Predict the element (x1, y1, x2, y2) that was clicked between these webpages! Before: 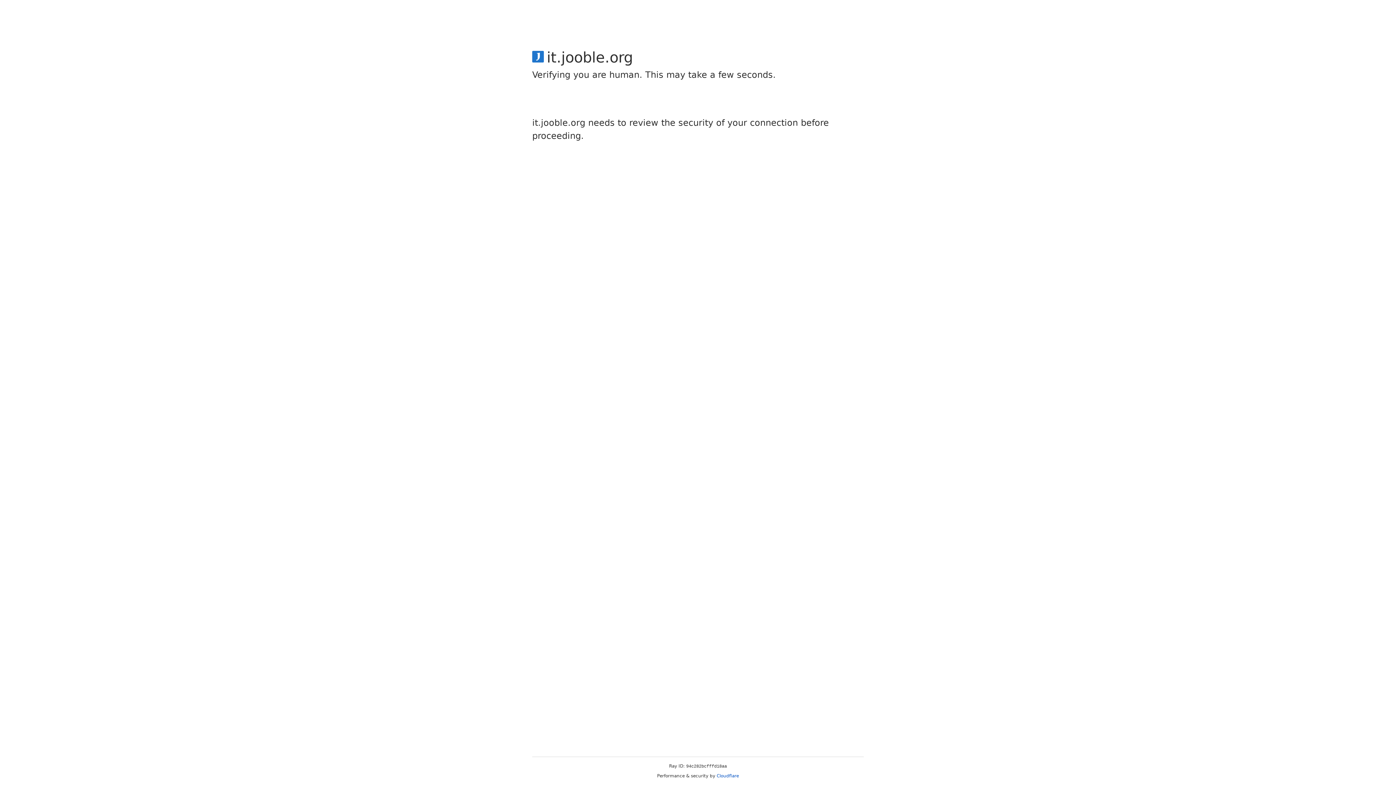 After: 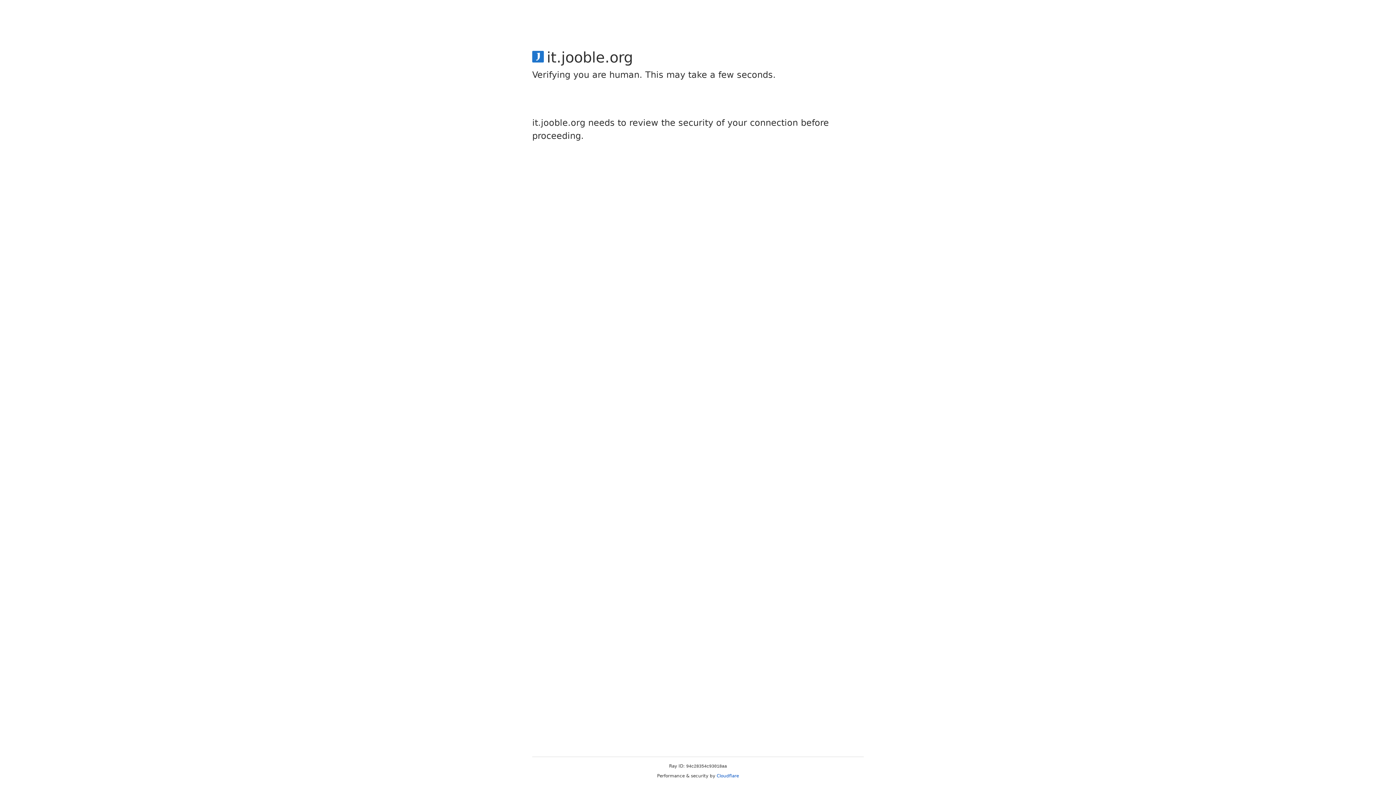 Action: label: Cloudflare bbox: (716, 773, 739, 778)